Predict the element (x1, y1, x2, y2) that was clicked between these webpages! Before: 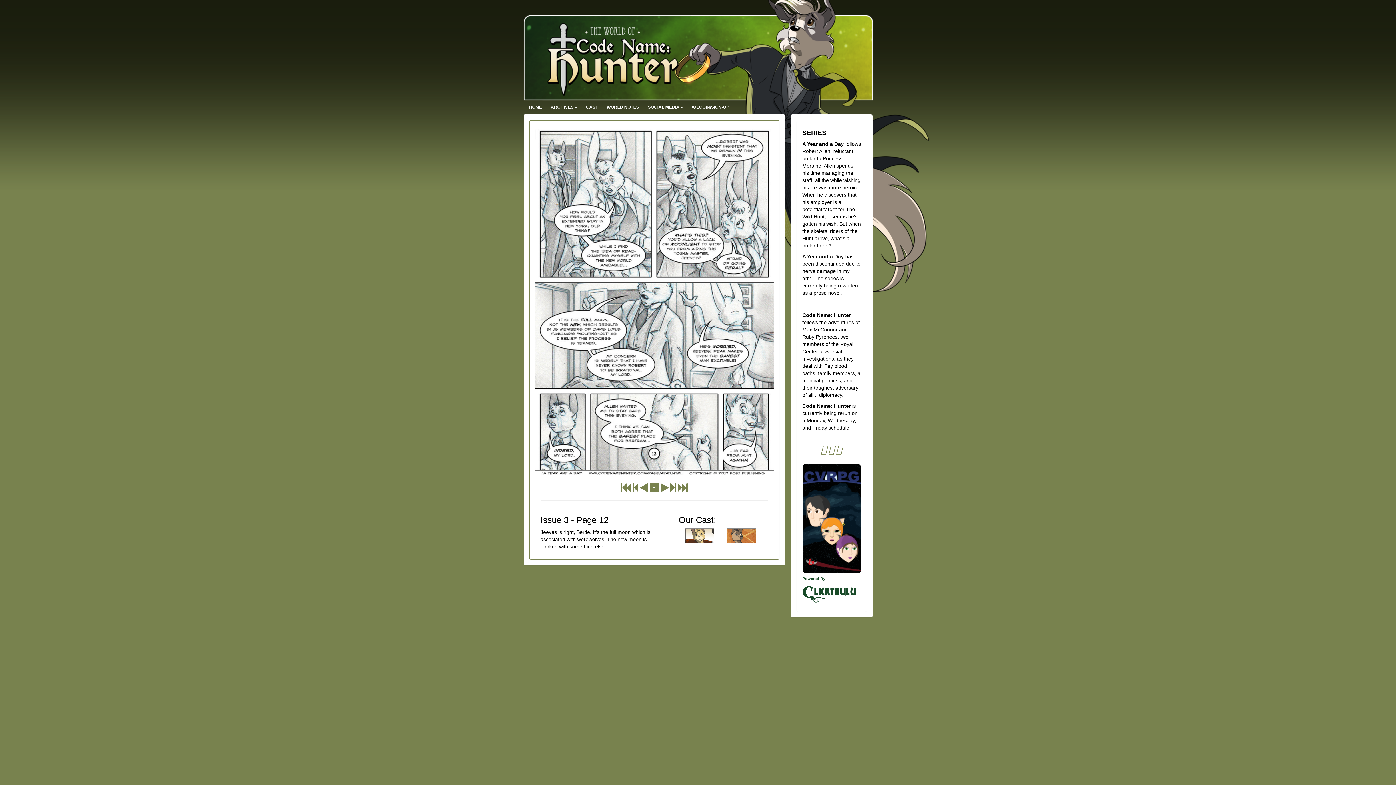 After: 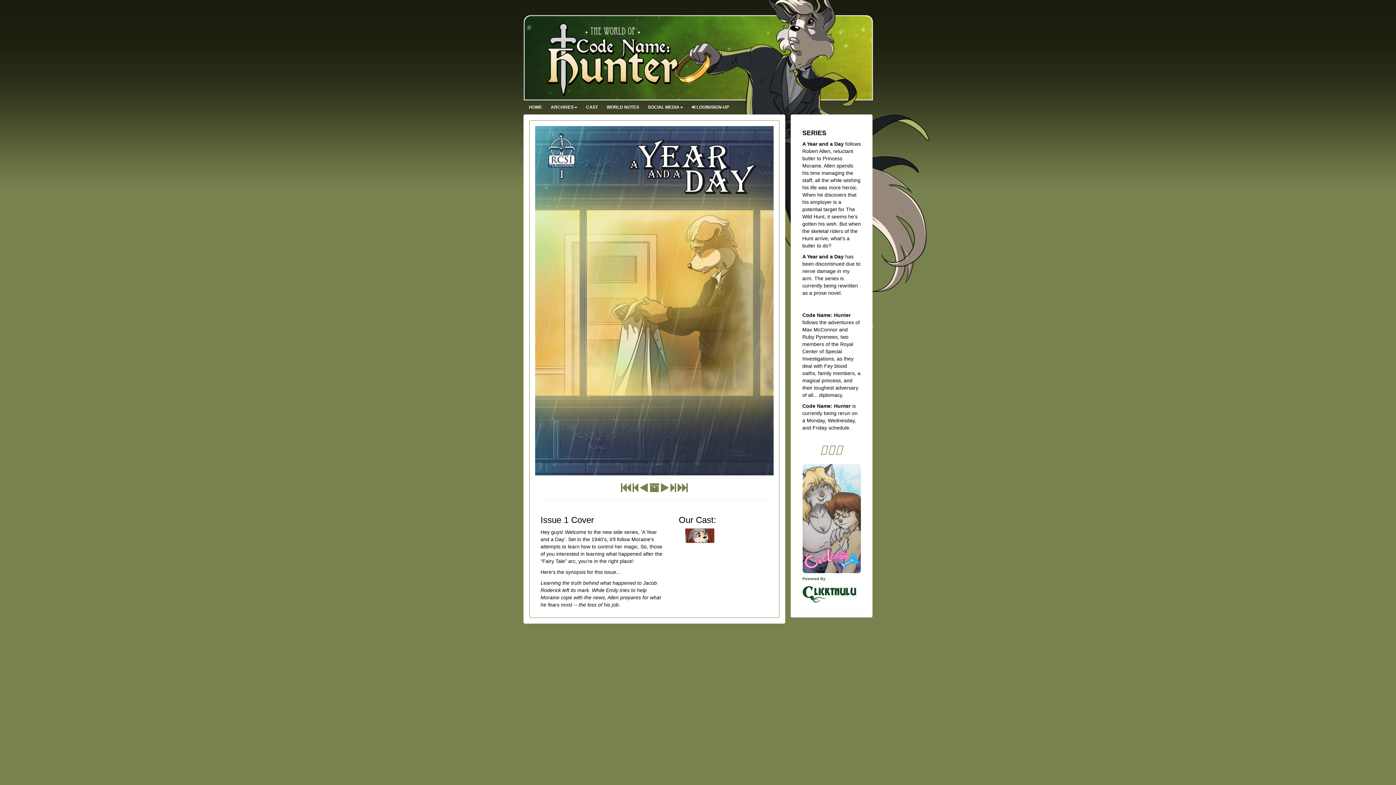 Action: bbox: (621, 486, 631, 492)